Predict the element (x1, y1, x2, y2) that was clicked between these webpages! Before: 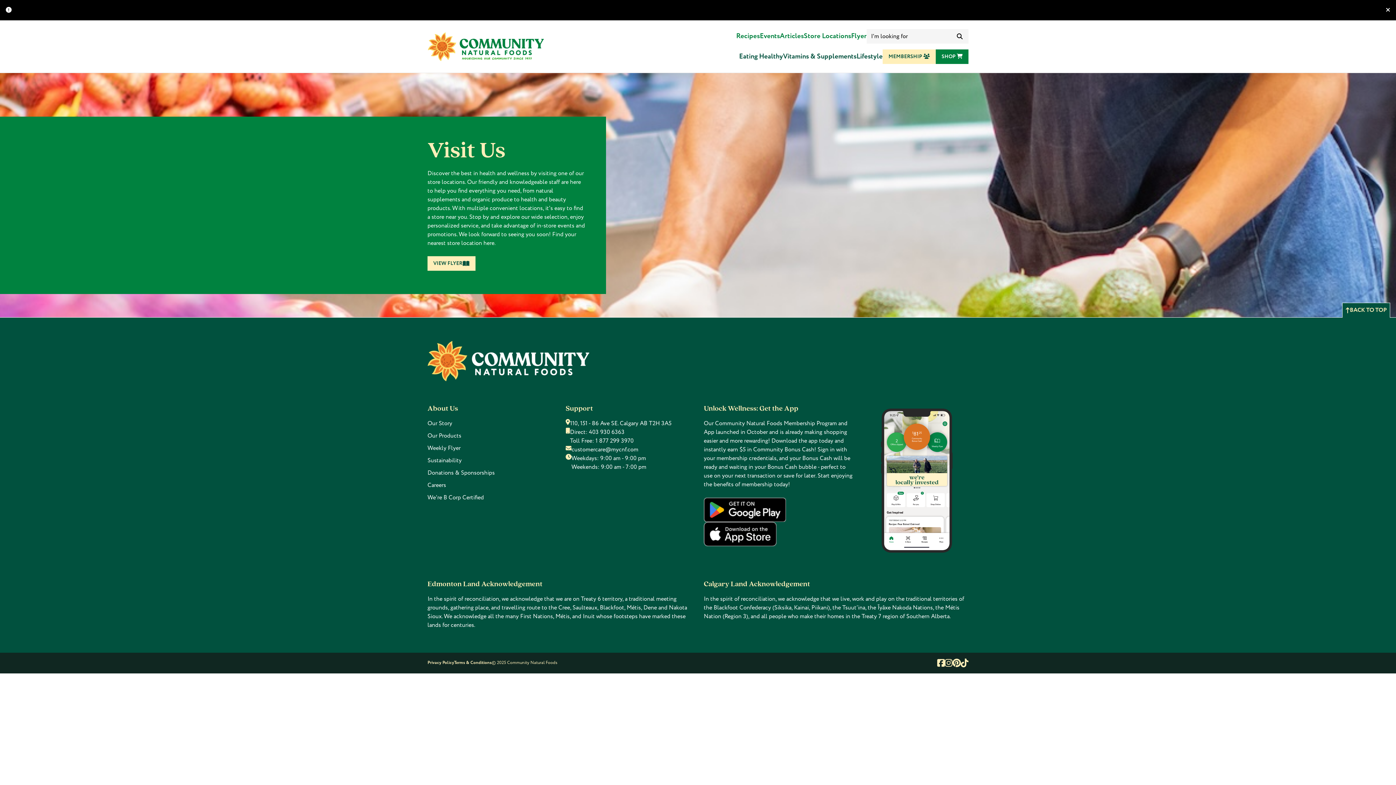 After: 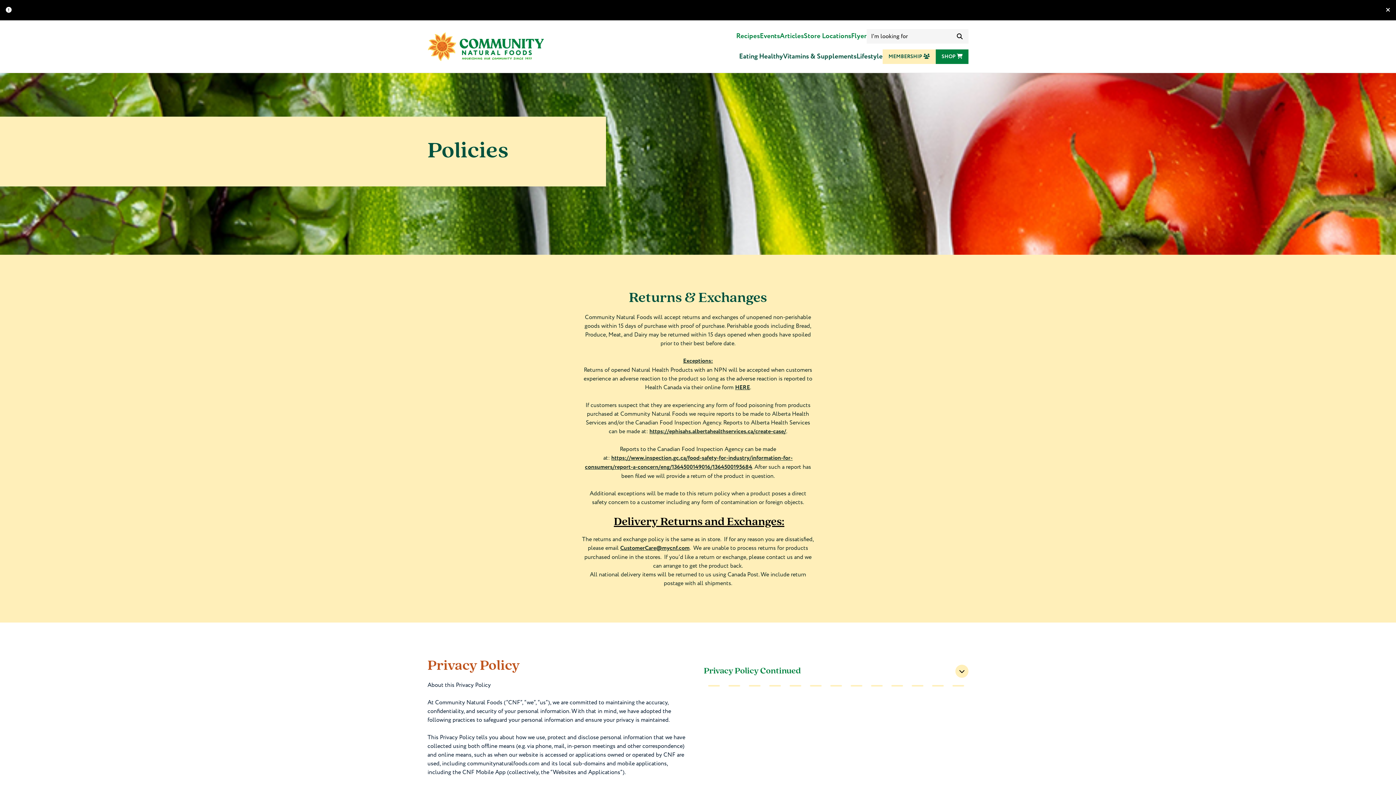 Action: bbox: (454, 658, 491, 667) label: Terms & Conditions